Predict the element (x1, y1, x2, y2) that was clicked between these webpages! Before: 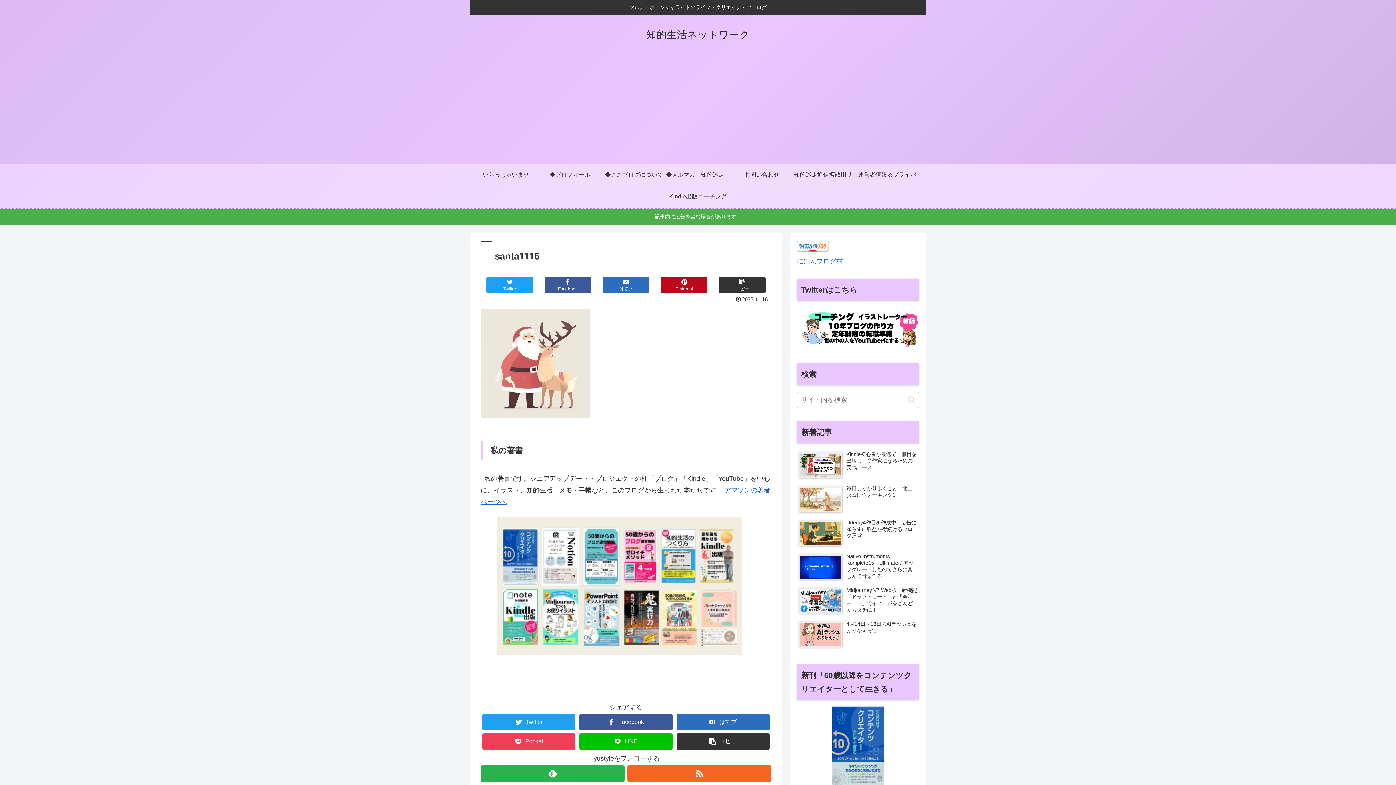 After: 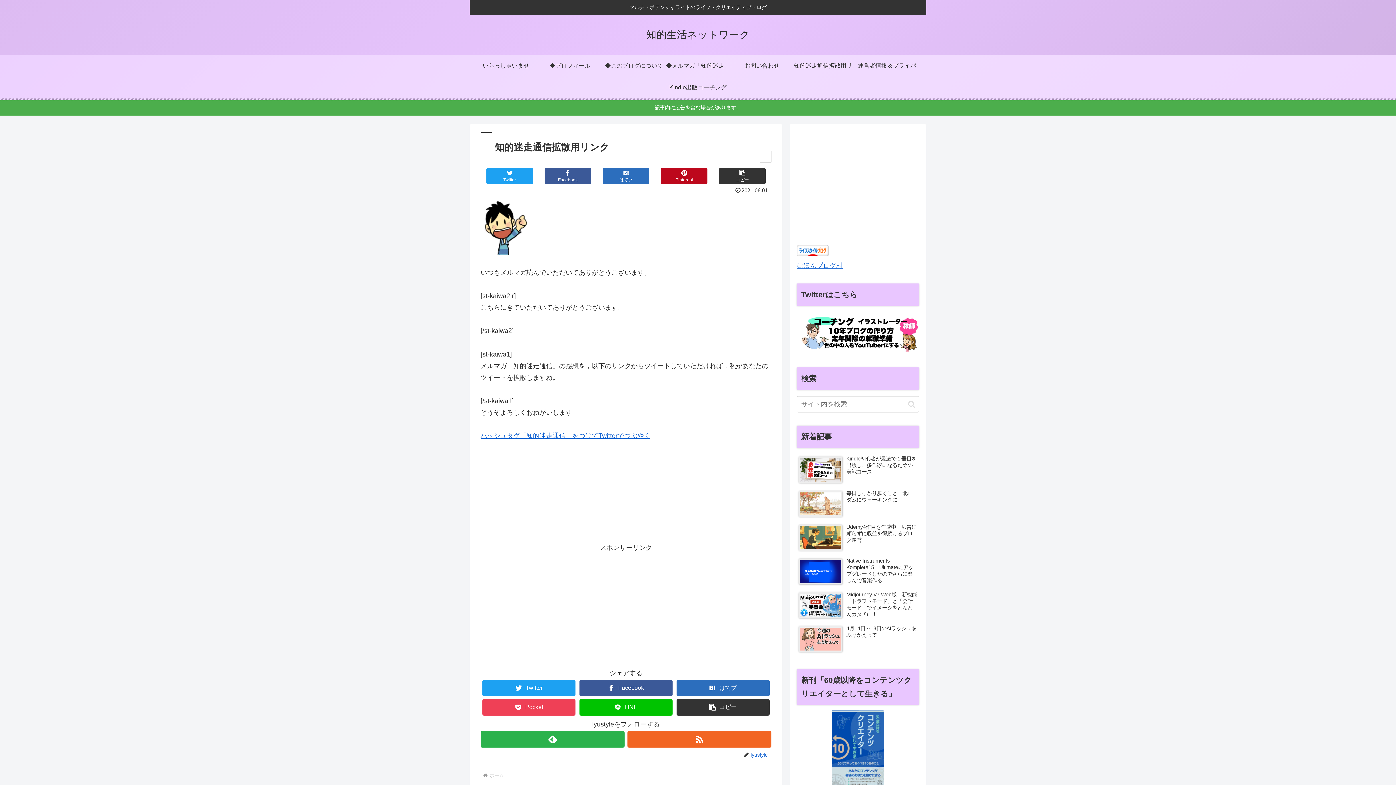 Action: bbox: (794, 163, 858, 185) label: 知的迷走通信拡散用リンク